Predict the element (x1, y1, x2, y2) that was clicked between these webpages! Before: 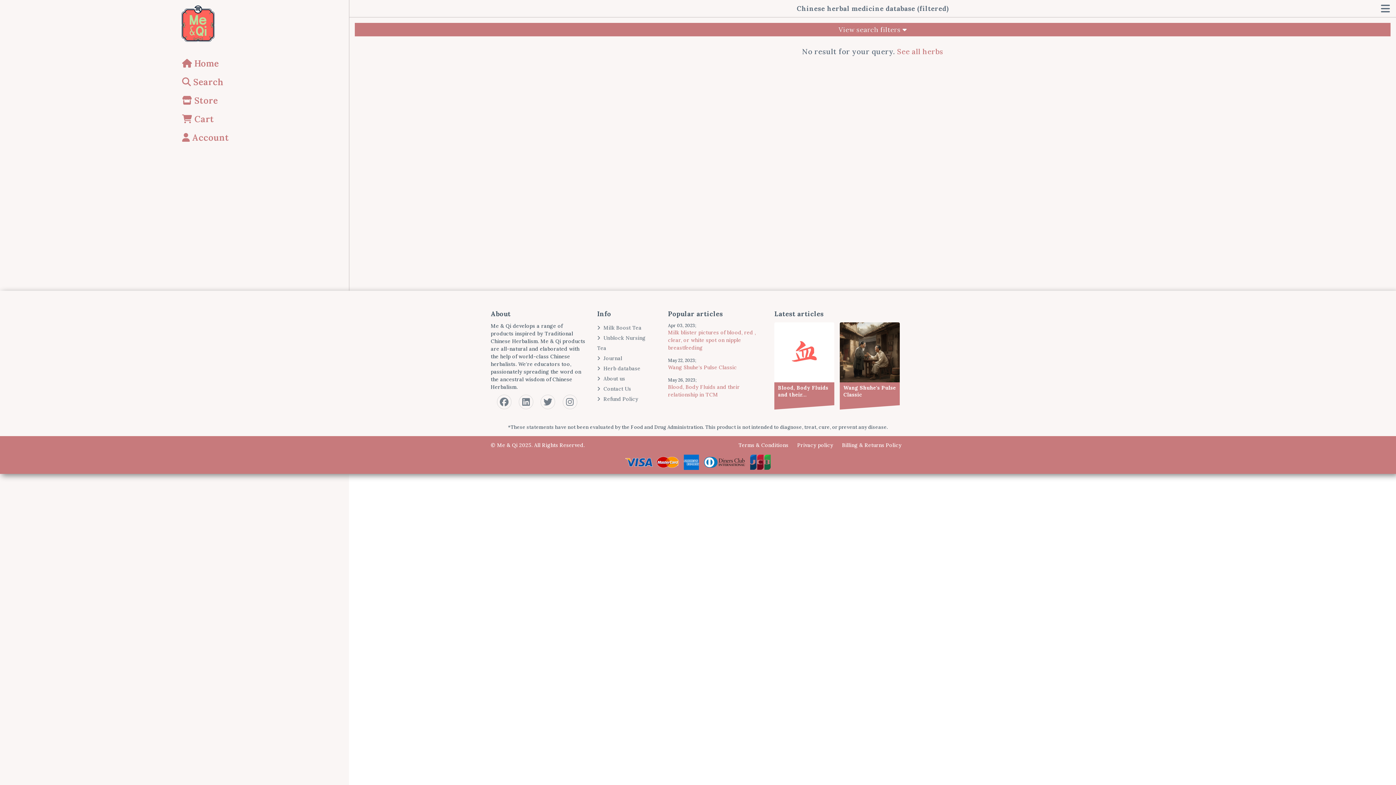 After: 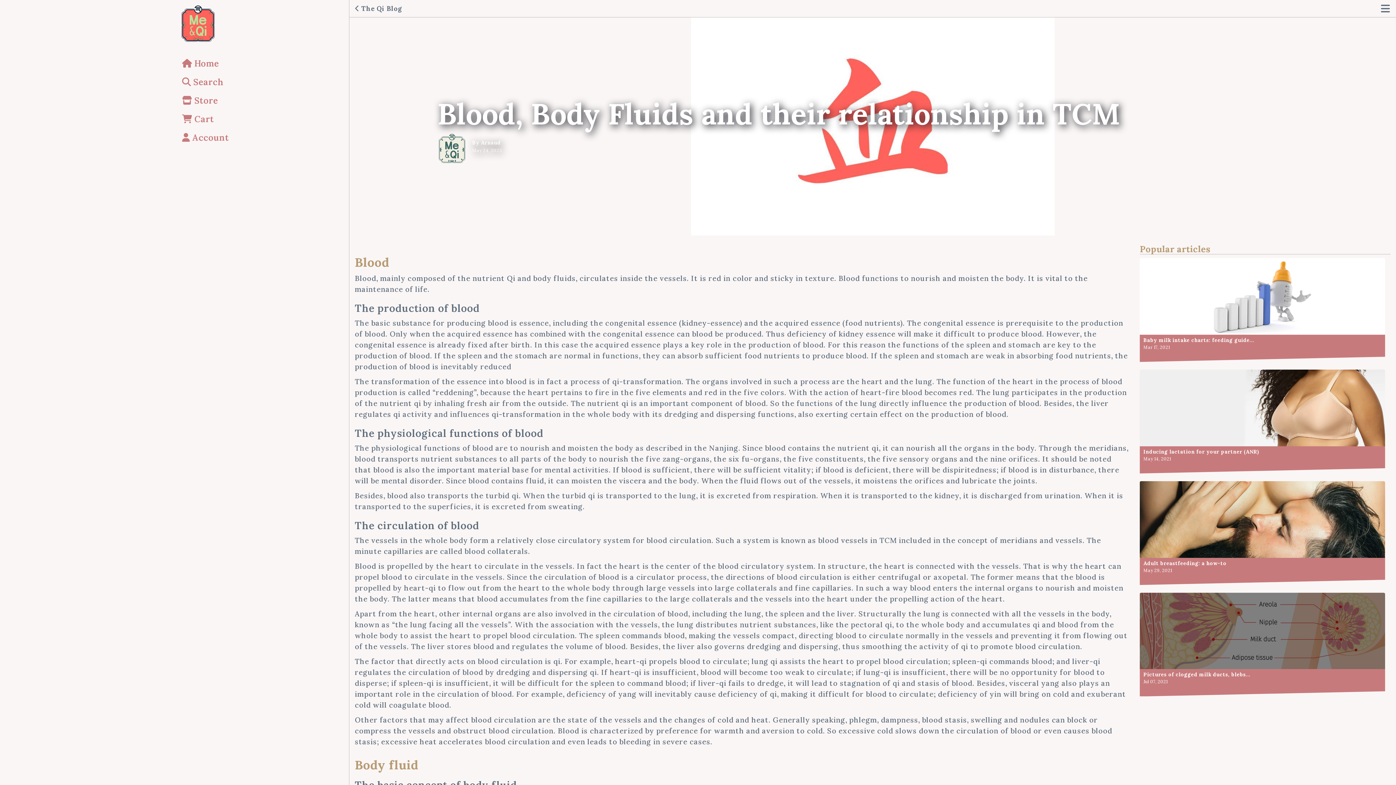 Action: label: Blood, Body Fluids and their relationship in TCM bbox: (668, 383, 763, 404)